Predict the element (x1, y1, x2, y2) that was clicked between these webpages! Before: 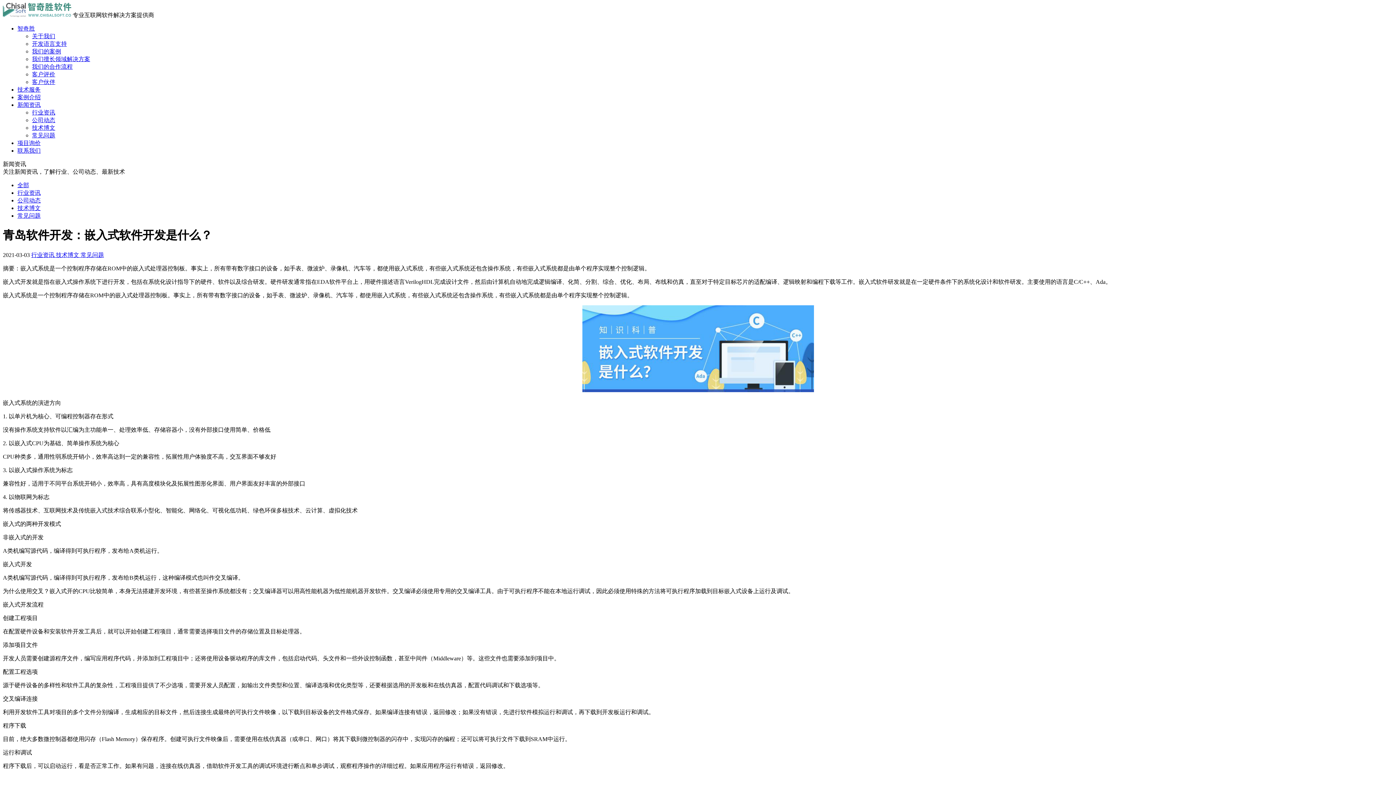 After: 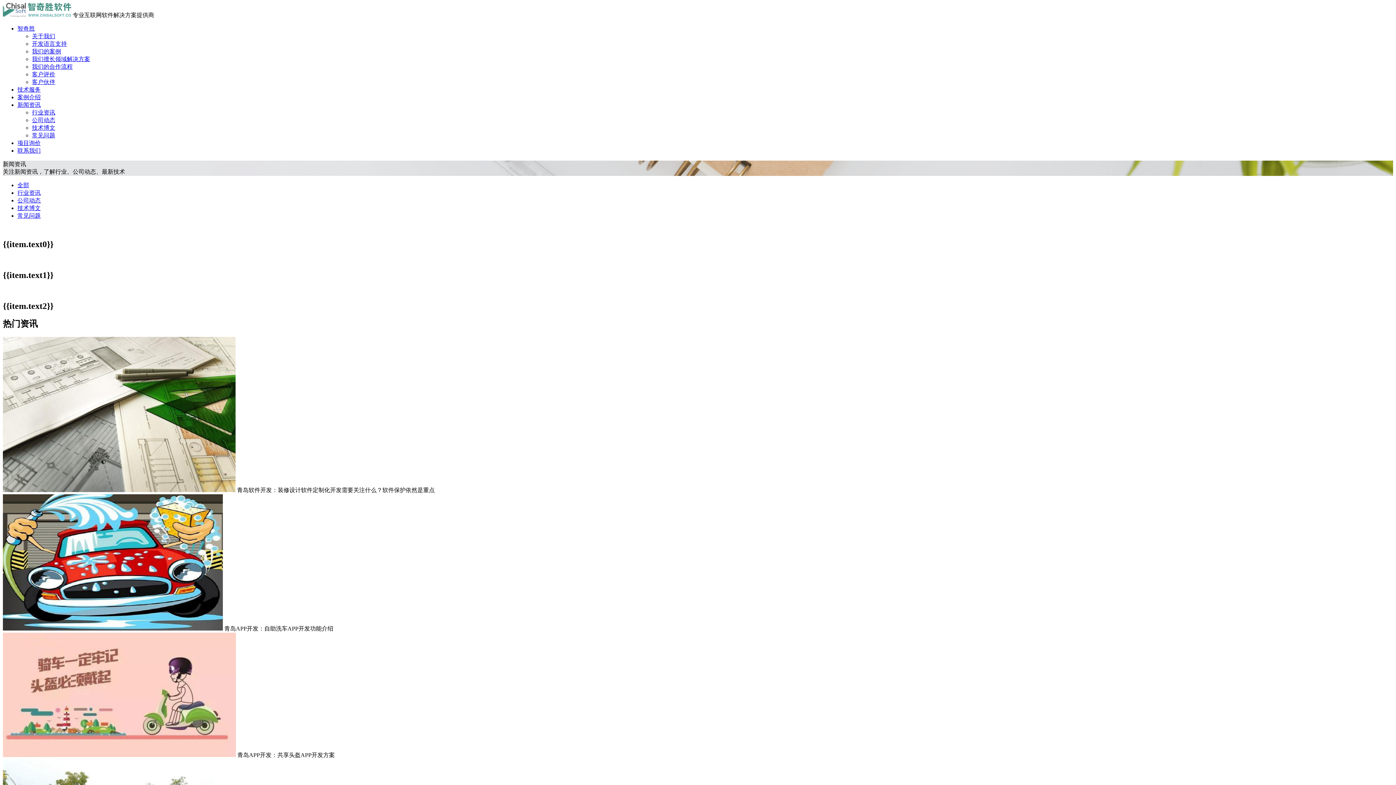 Action: bbox: (17, 212, 40, 218) label: 常见问题